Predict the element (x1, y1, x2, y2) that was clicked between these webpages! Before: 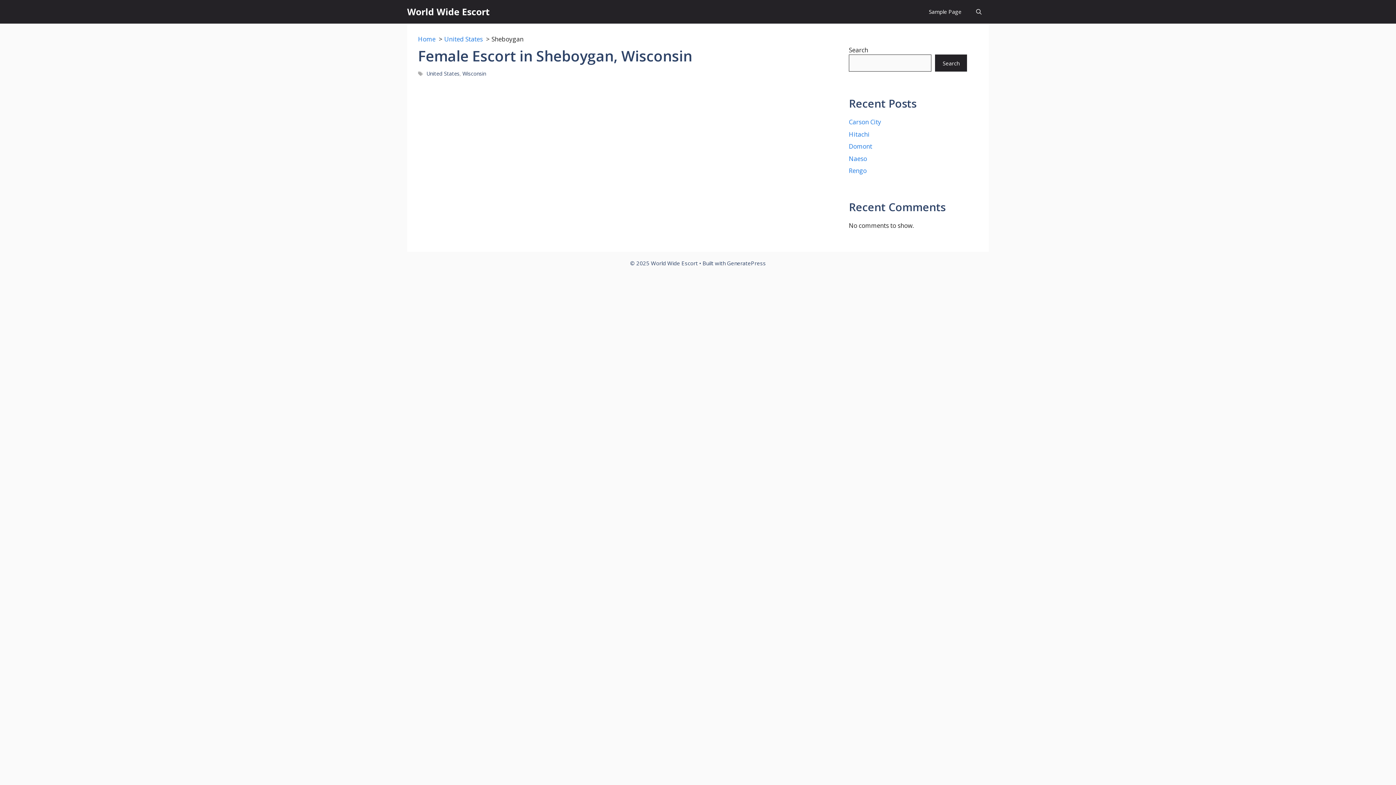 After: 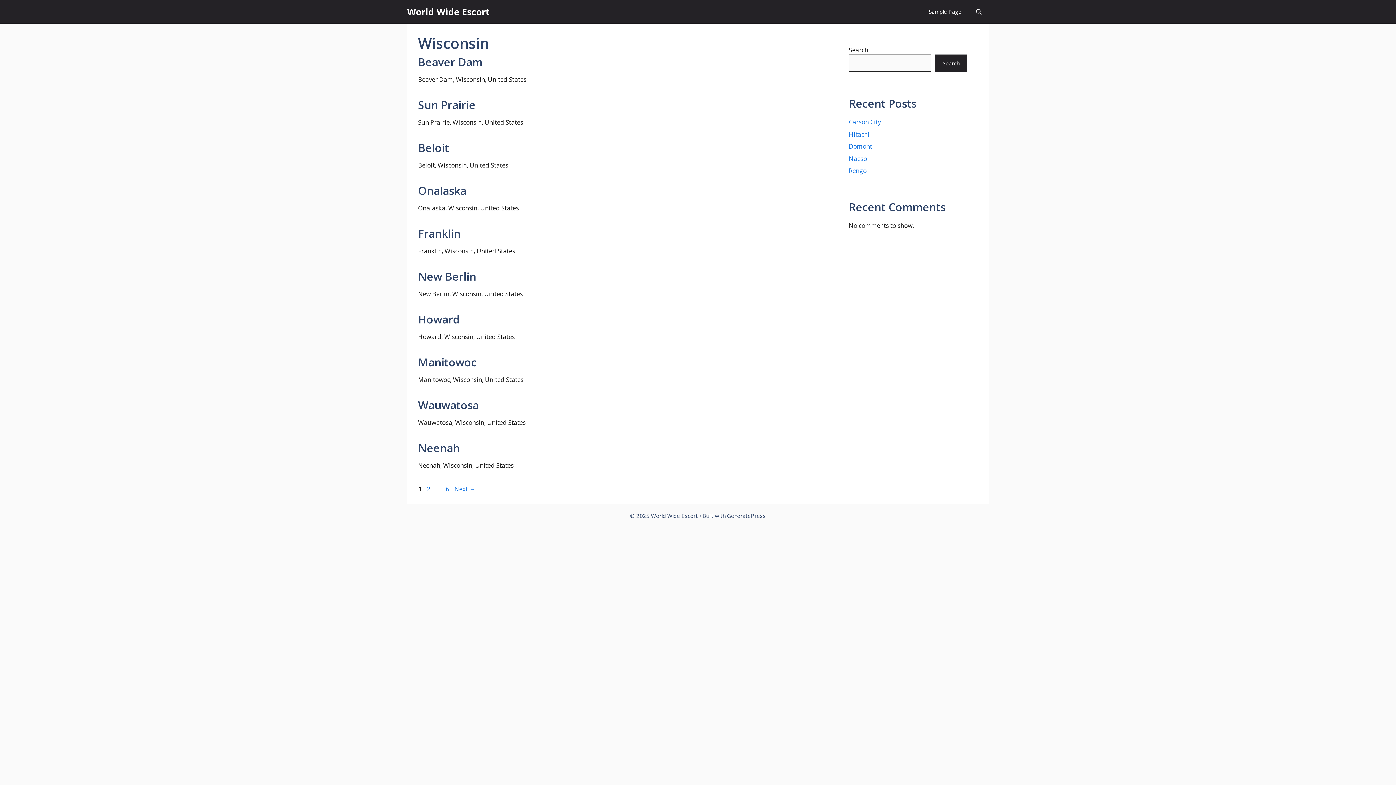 Action: bbox: (462, 70, 486, 77) label: Wisconsin